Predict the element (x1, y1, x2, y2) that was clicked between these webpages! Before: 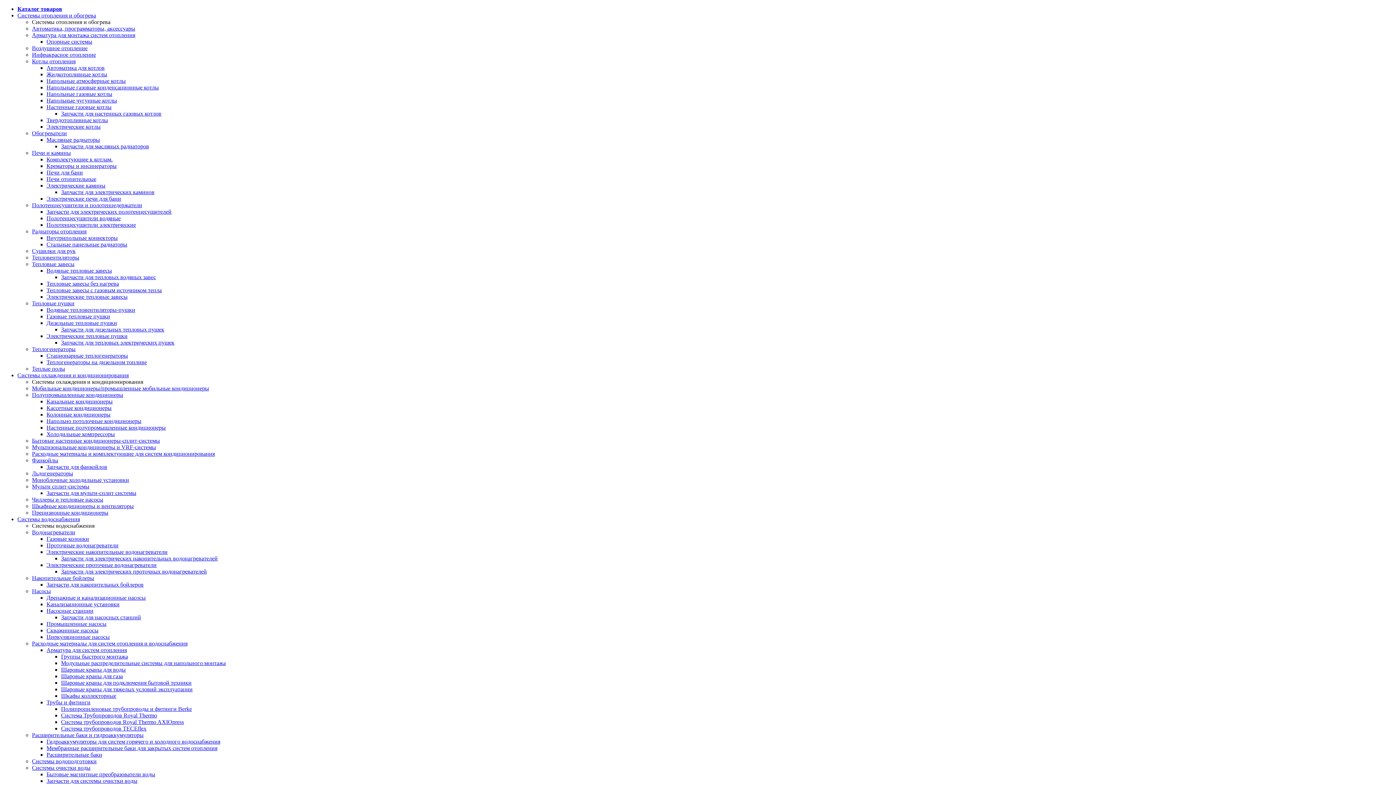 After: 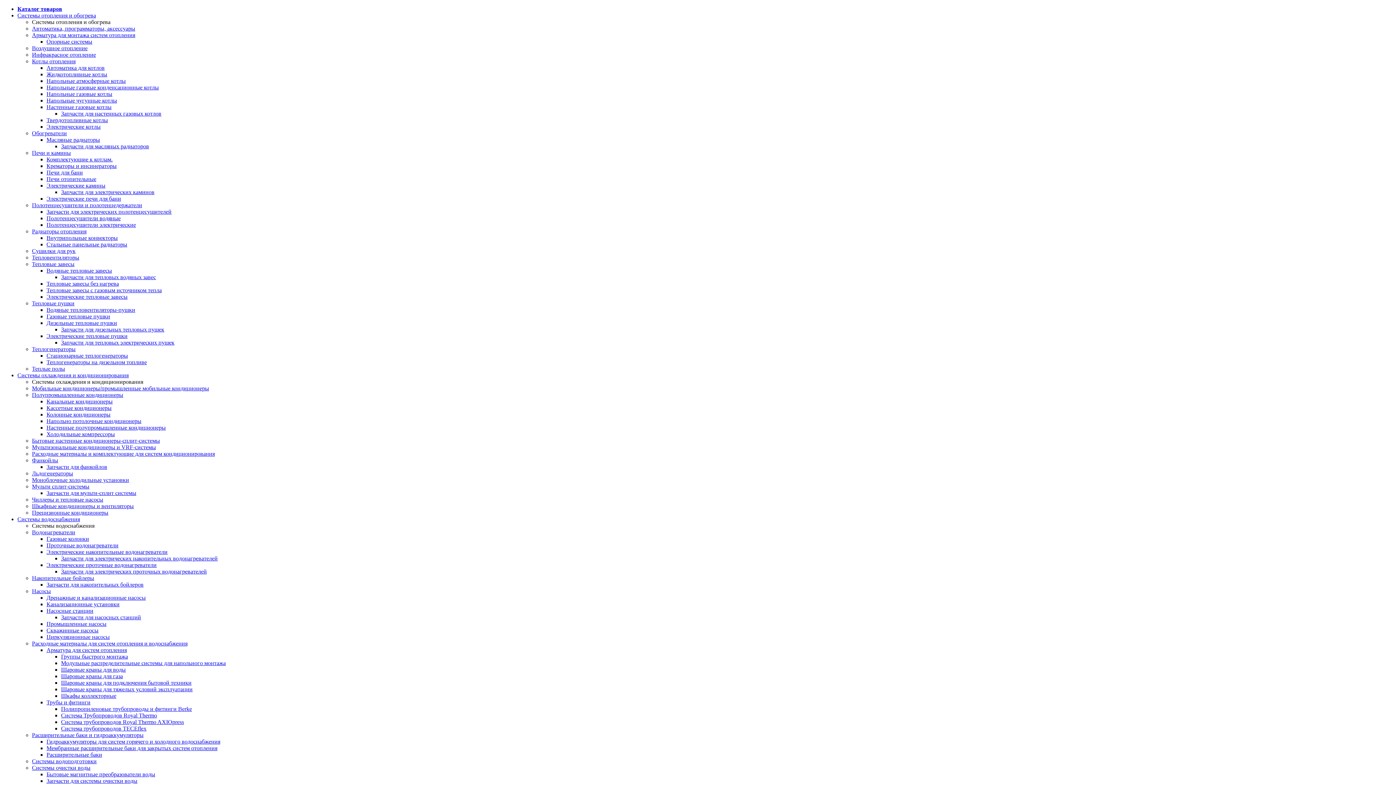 Action: label: Запчасти для тепловых электрических пушек bbox: (61, 339, 174, 345)